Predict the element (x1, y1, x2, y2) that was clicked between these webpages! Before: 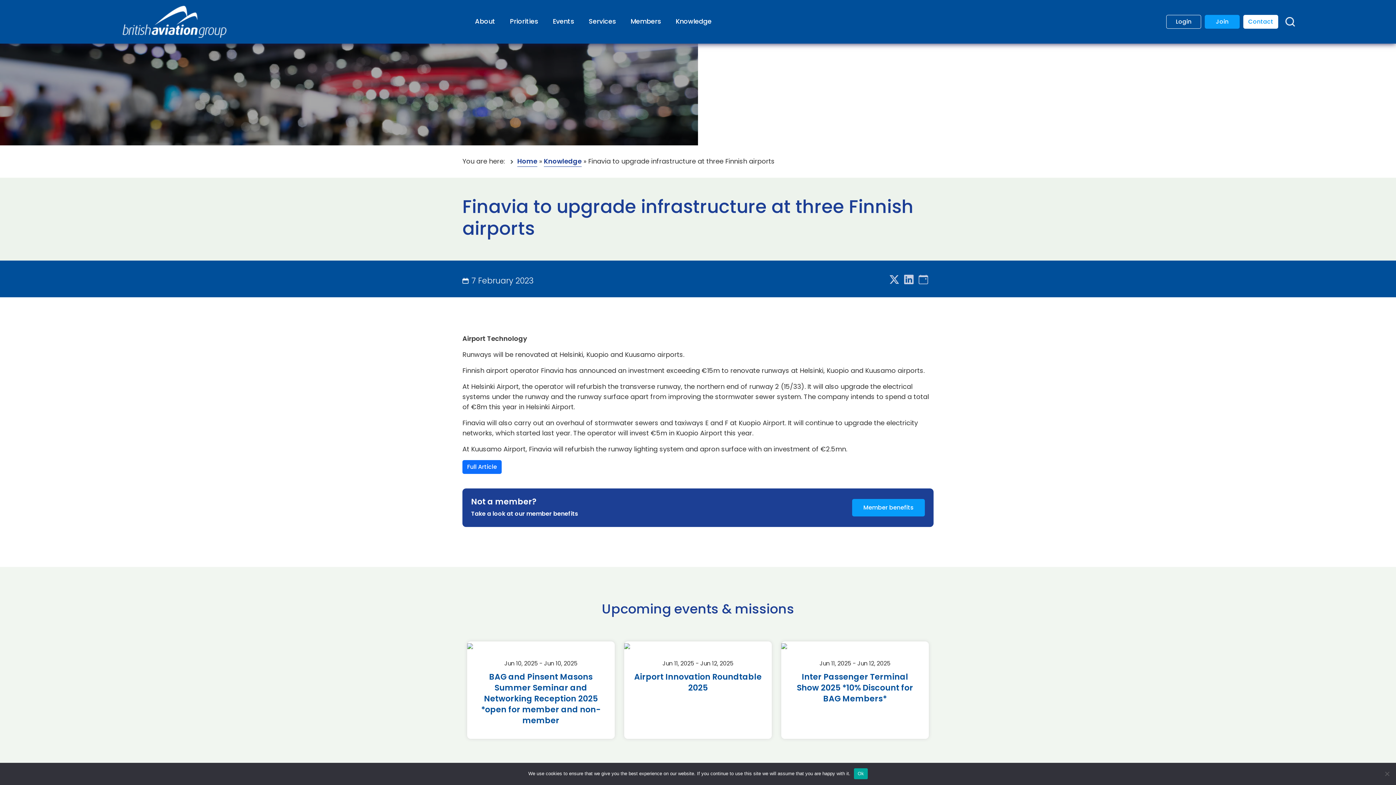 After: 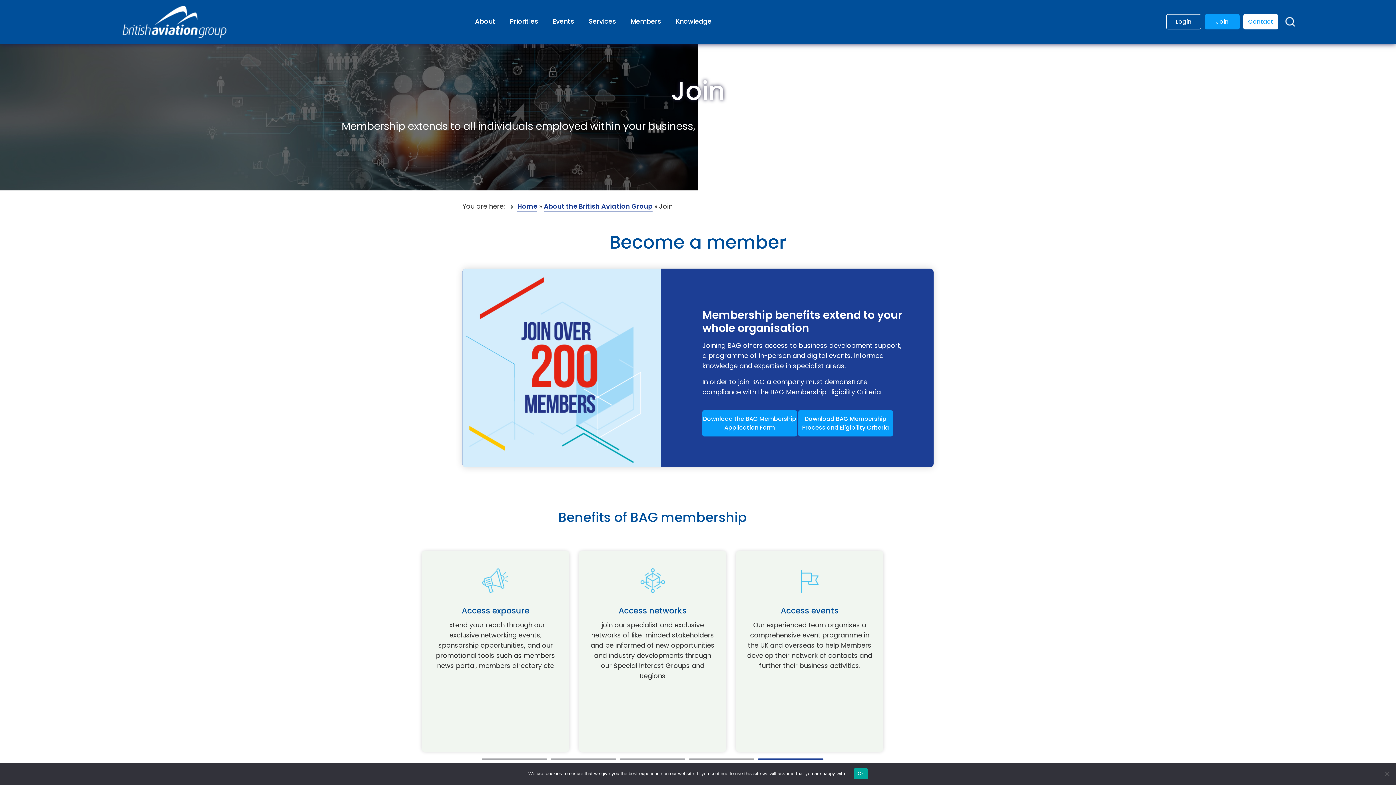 Action: bbox: (1205, 14, 1239, 28) label: Join